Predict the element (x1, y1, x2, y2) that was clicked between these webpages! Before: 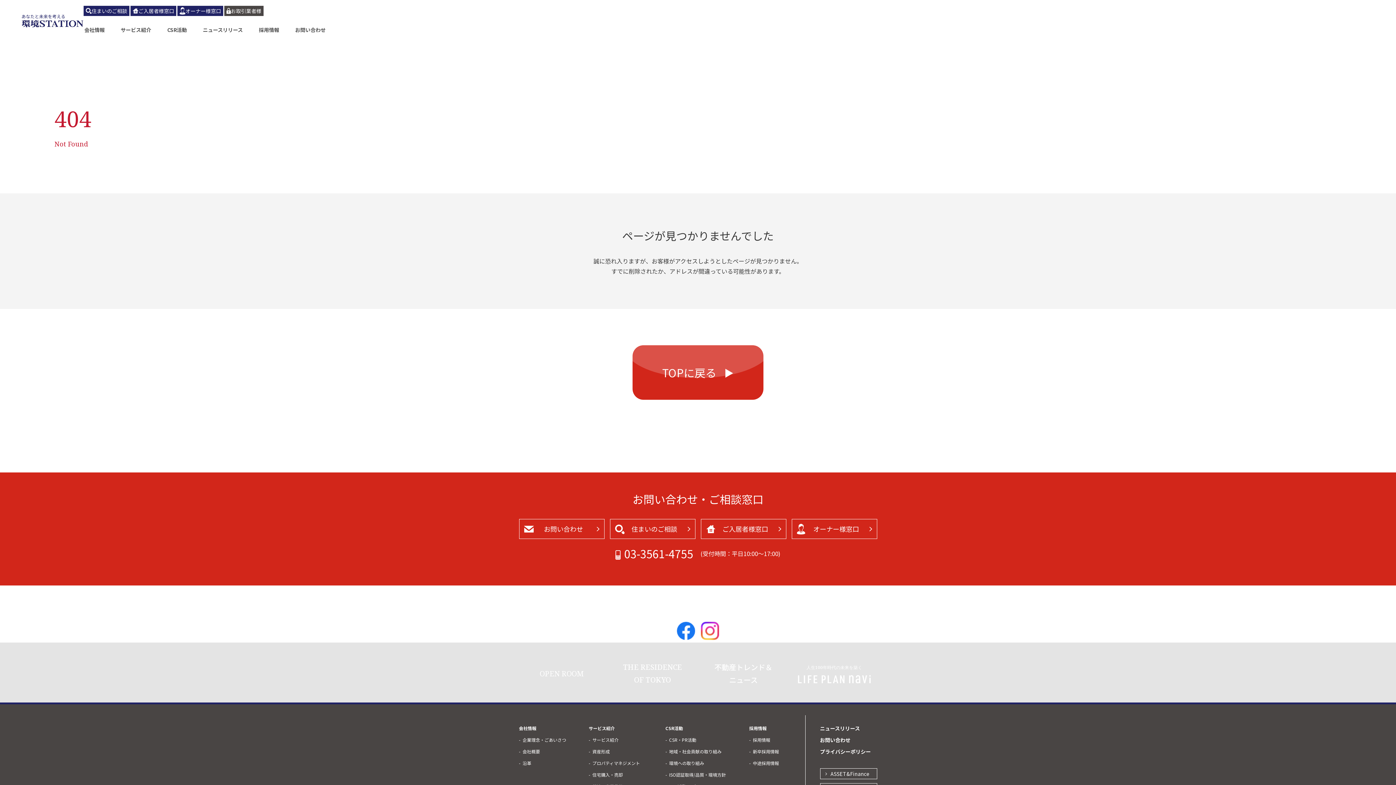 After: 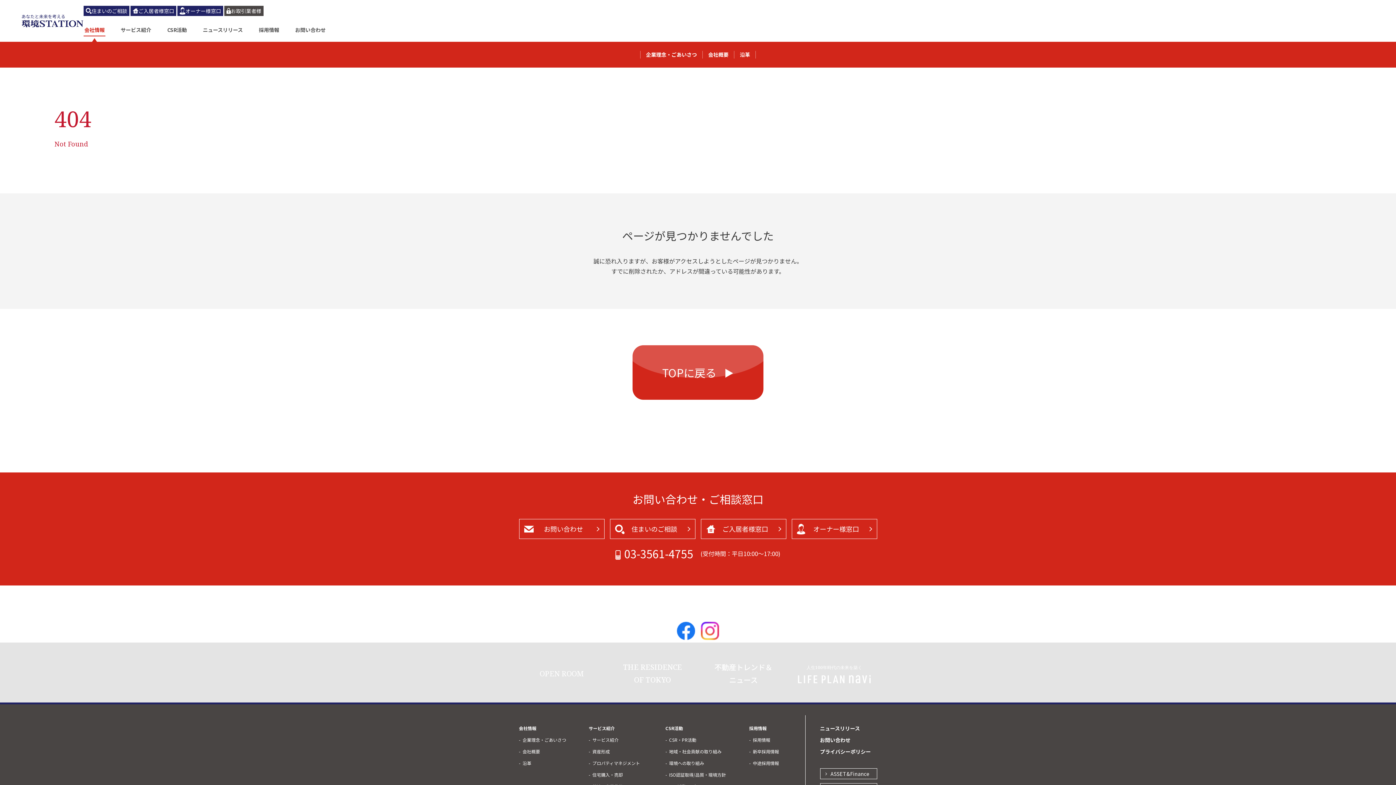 Action: label: 会社情報 bbox: (83, 23, 105, 36)